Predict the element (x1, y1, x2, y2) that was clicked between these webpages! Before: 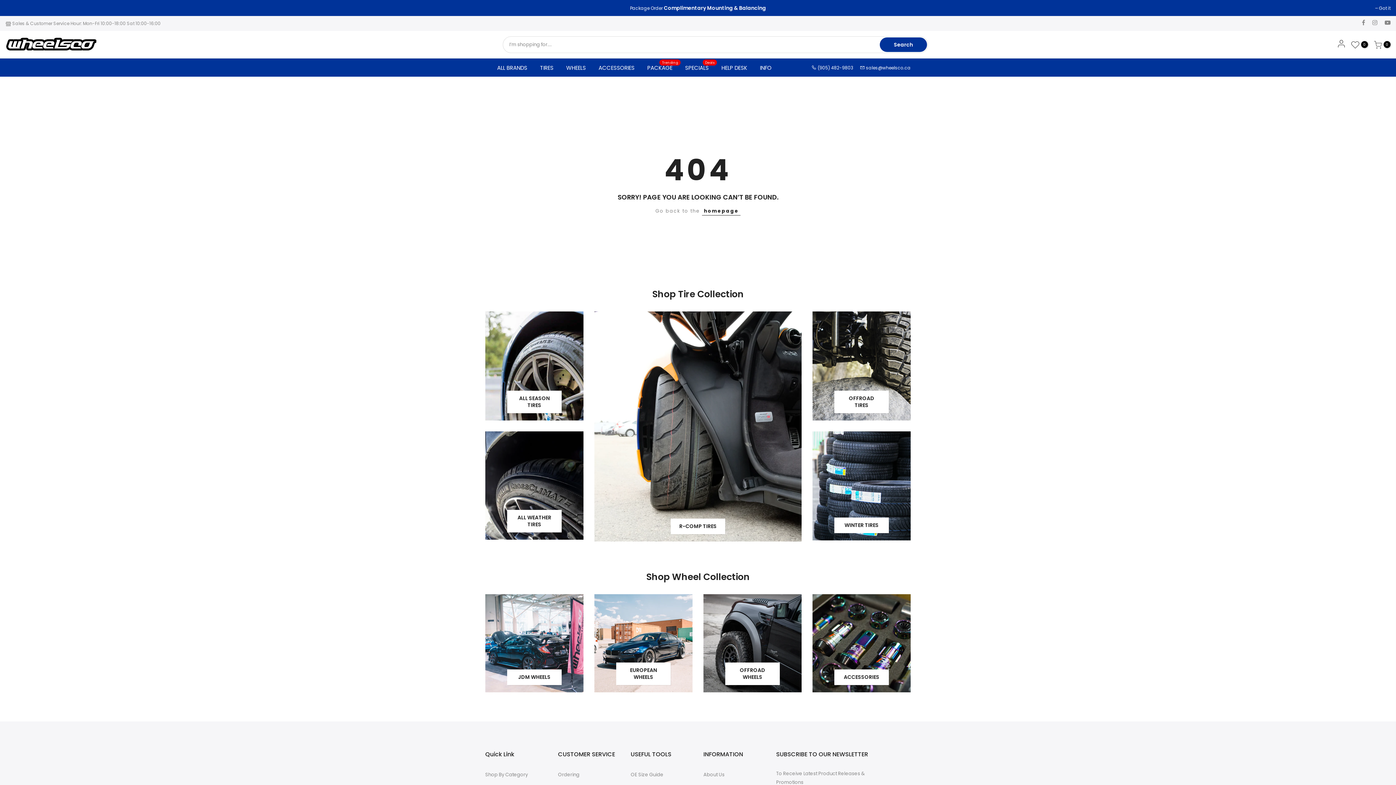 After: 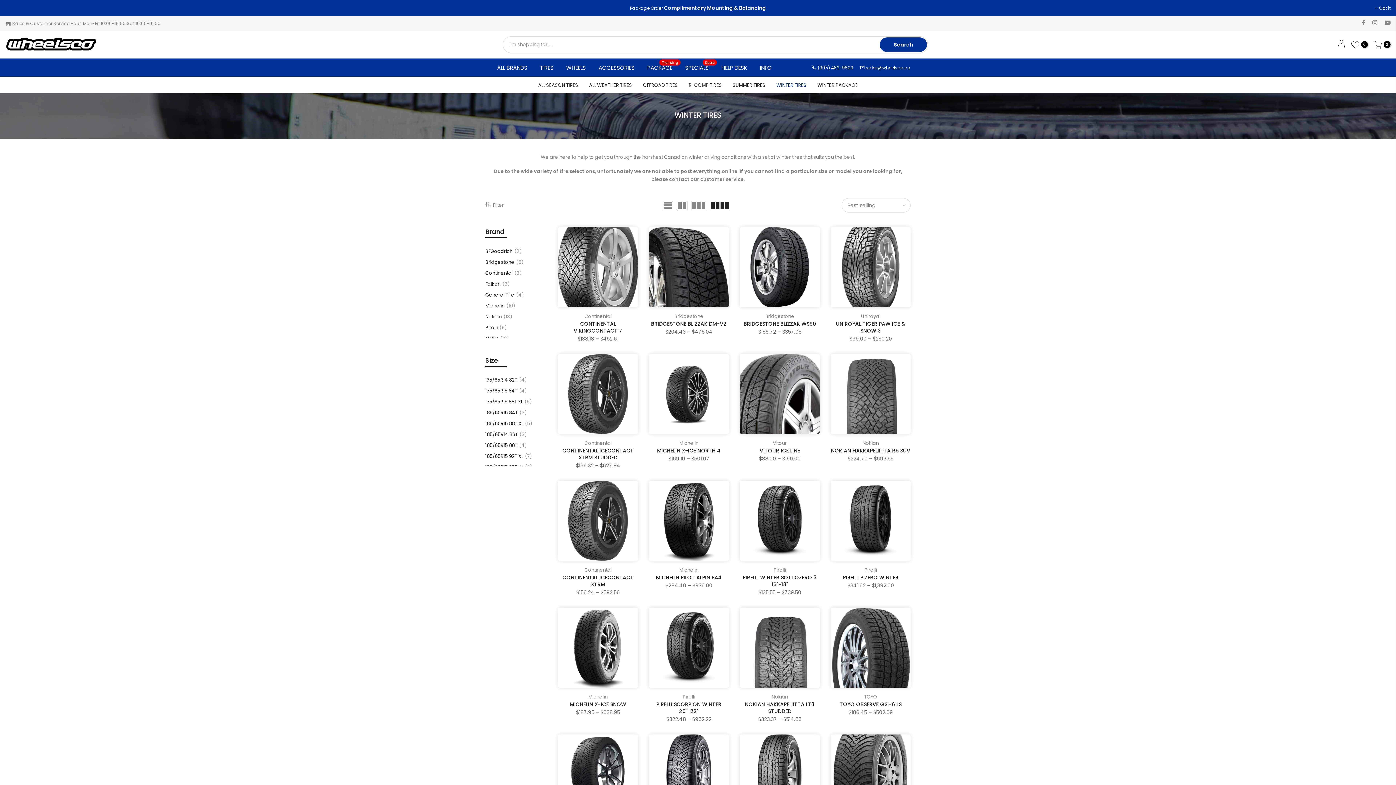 Action: bbox: (812, 431, 910, 540)